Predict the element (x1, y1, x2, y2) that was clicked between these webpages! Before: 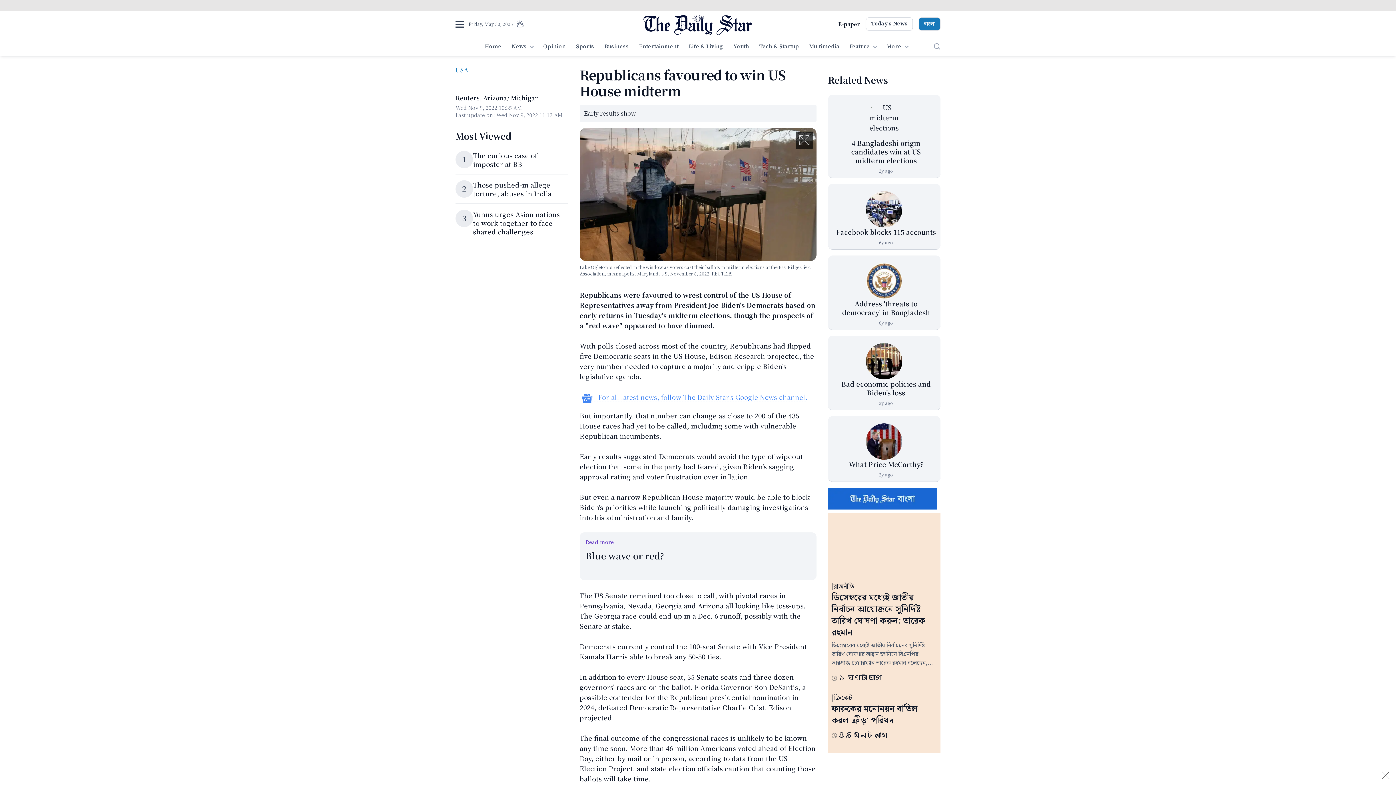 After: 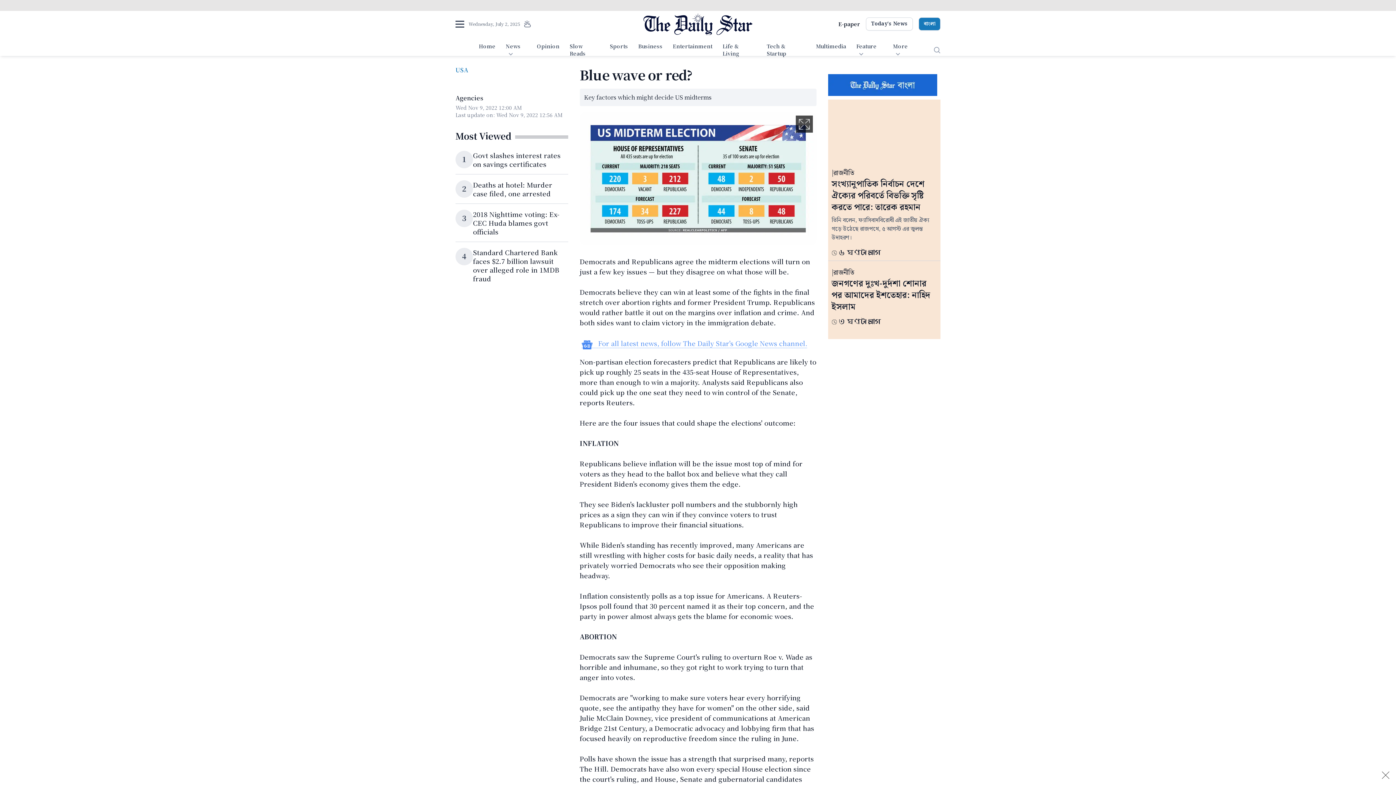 Action: bbox: (585, 549, 664, 562) label: Blue wave or red?